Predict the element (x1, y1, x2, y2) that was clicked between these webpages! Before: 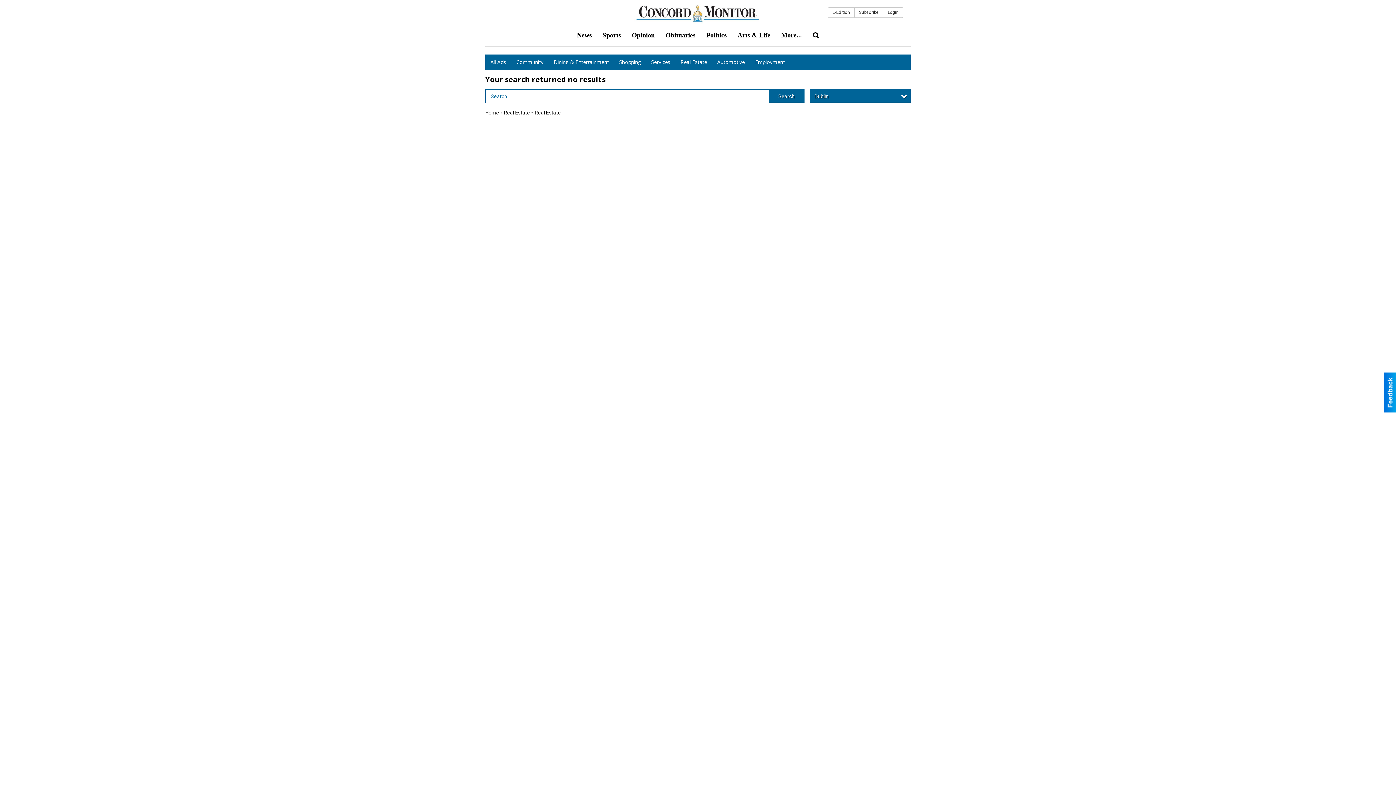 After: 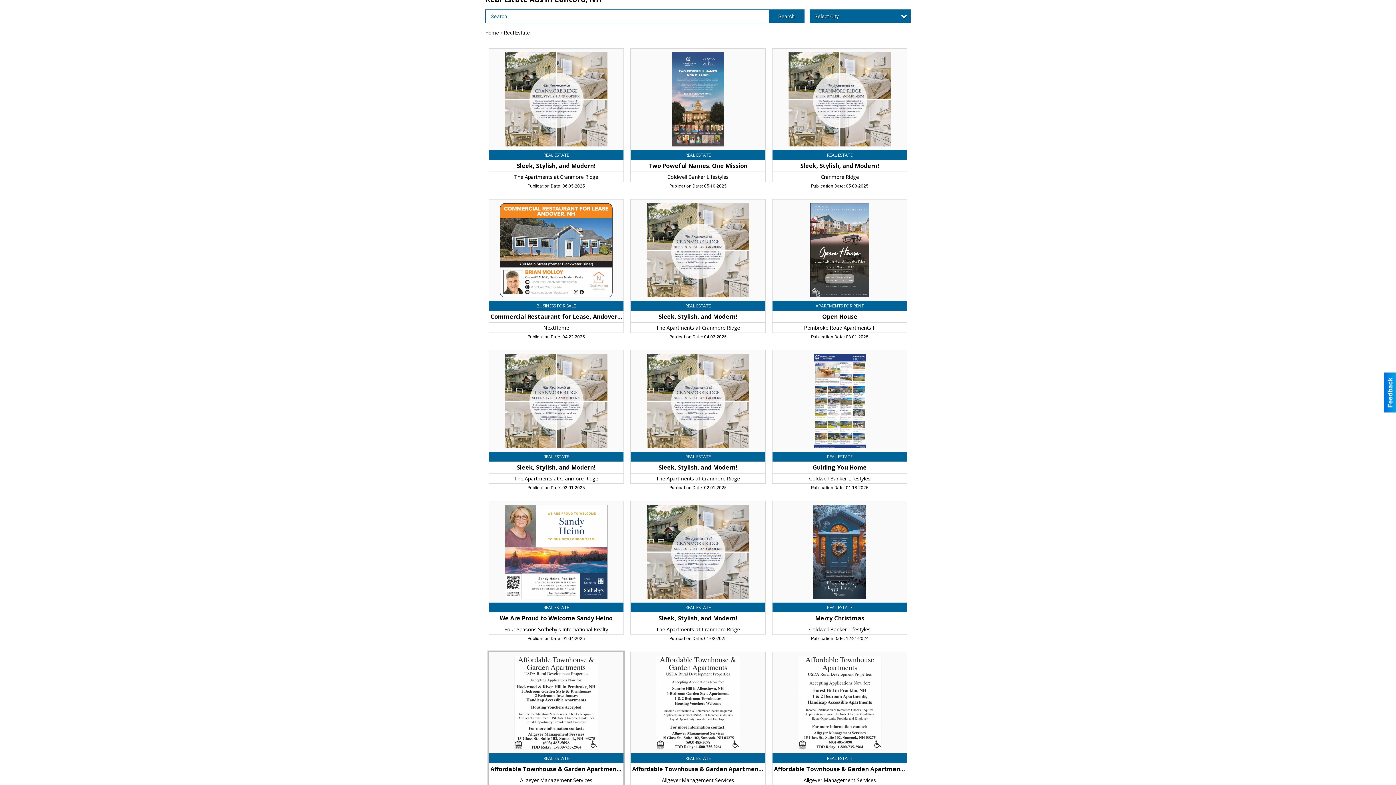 Action: label: Real Estate bbox: (504, 109, 530, 115)